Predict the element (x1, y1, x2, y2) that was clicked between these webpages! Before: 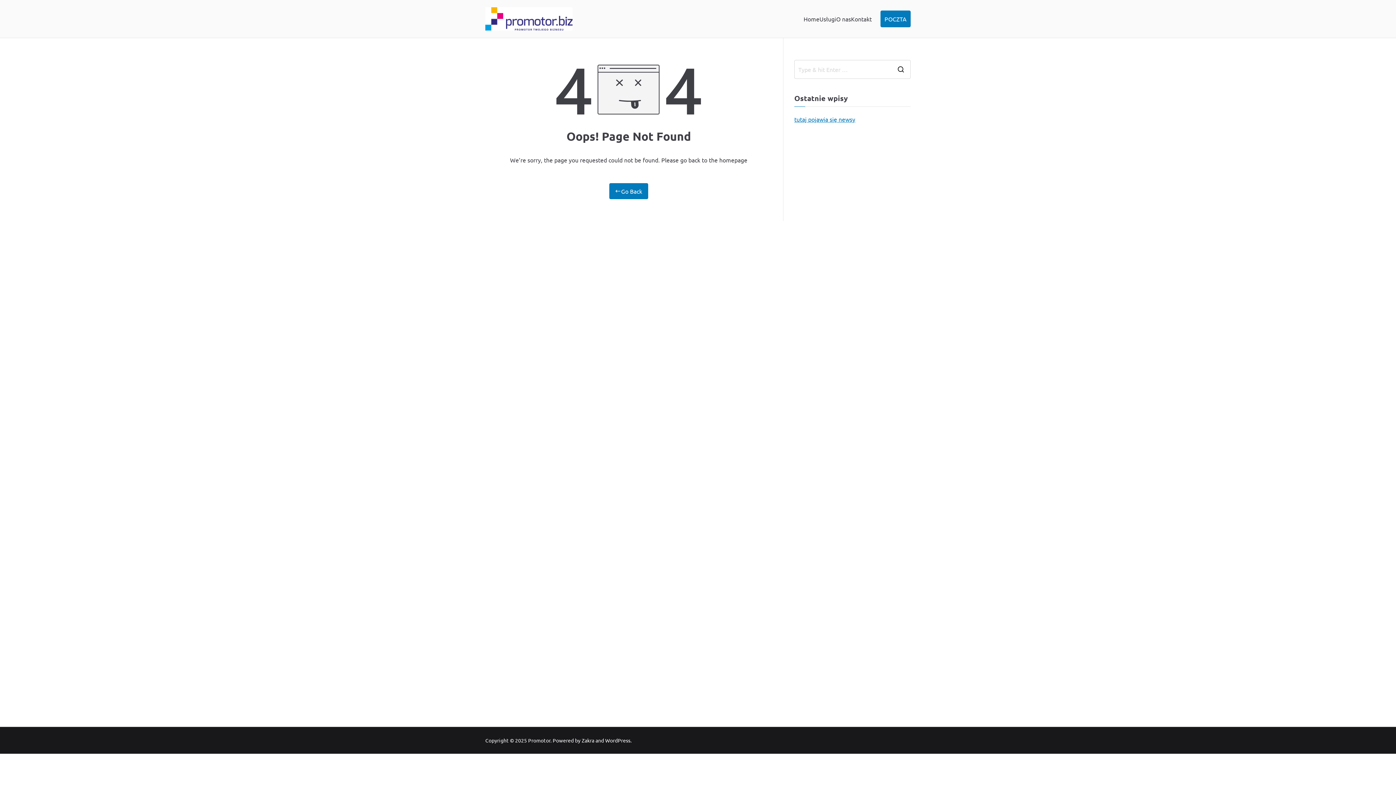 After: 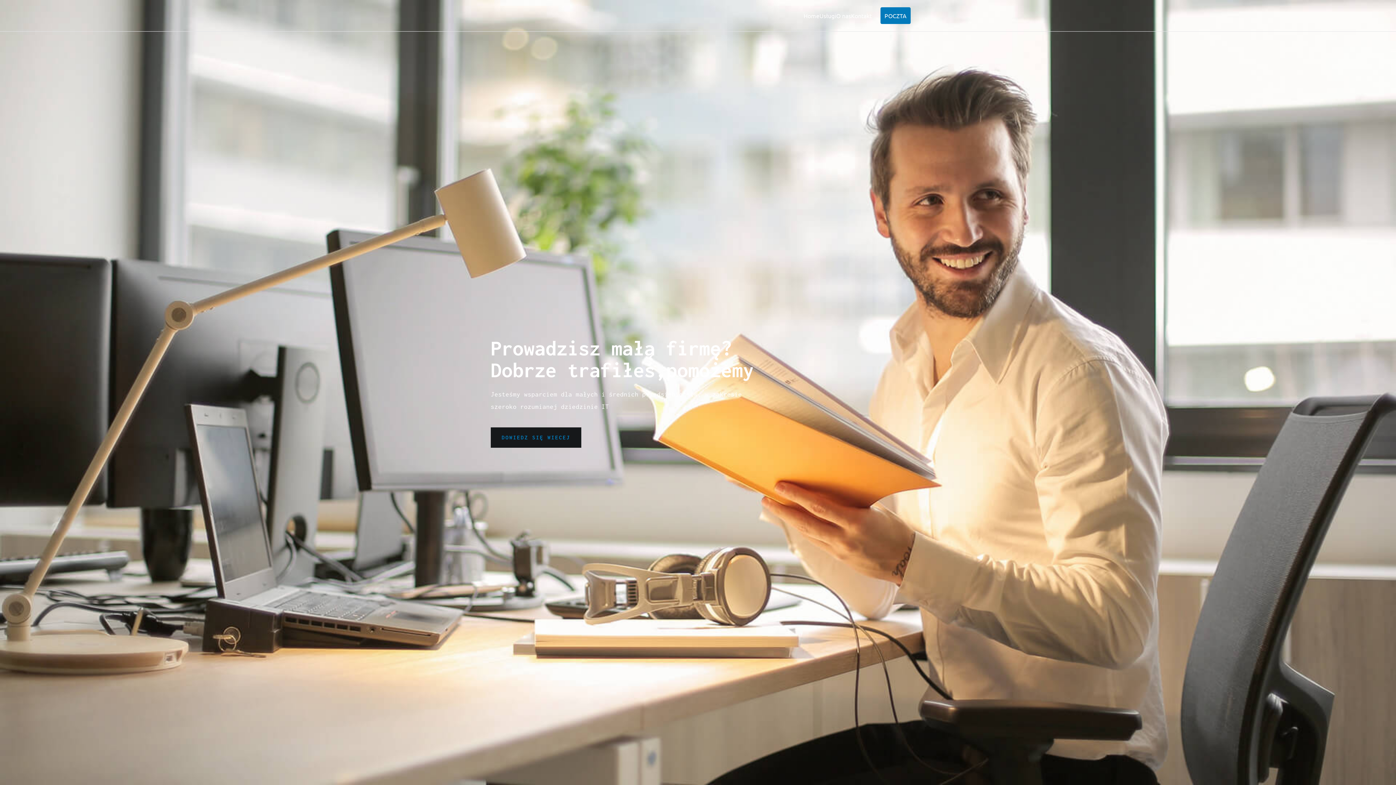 Action: bbox: (803, 13, 819, 24) label: Home